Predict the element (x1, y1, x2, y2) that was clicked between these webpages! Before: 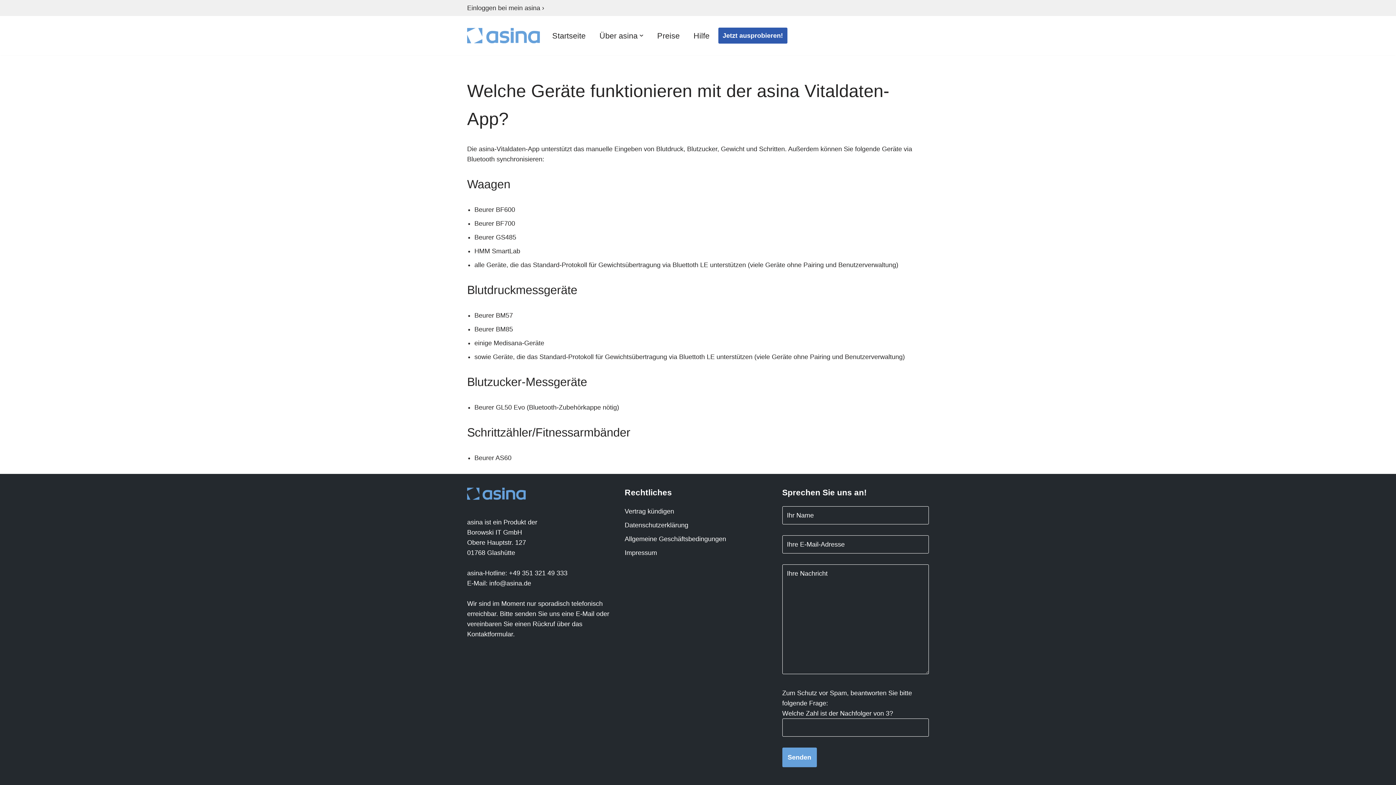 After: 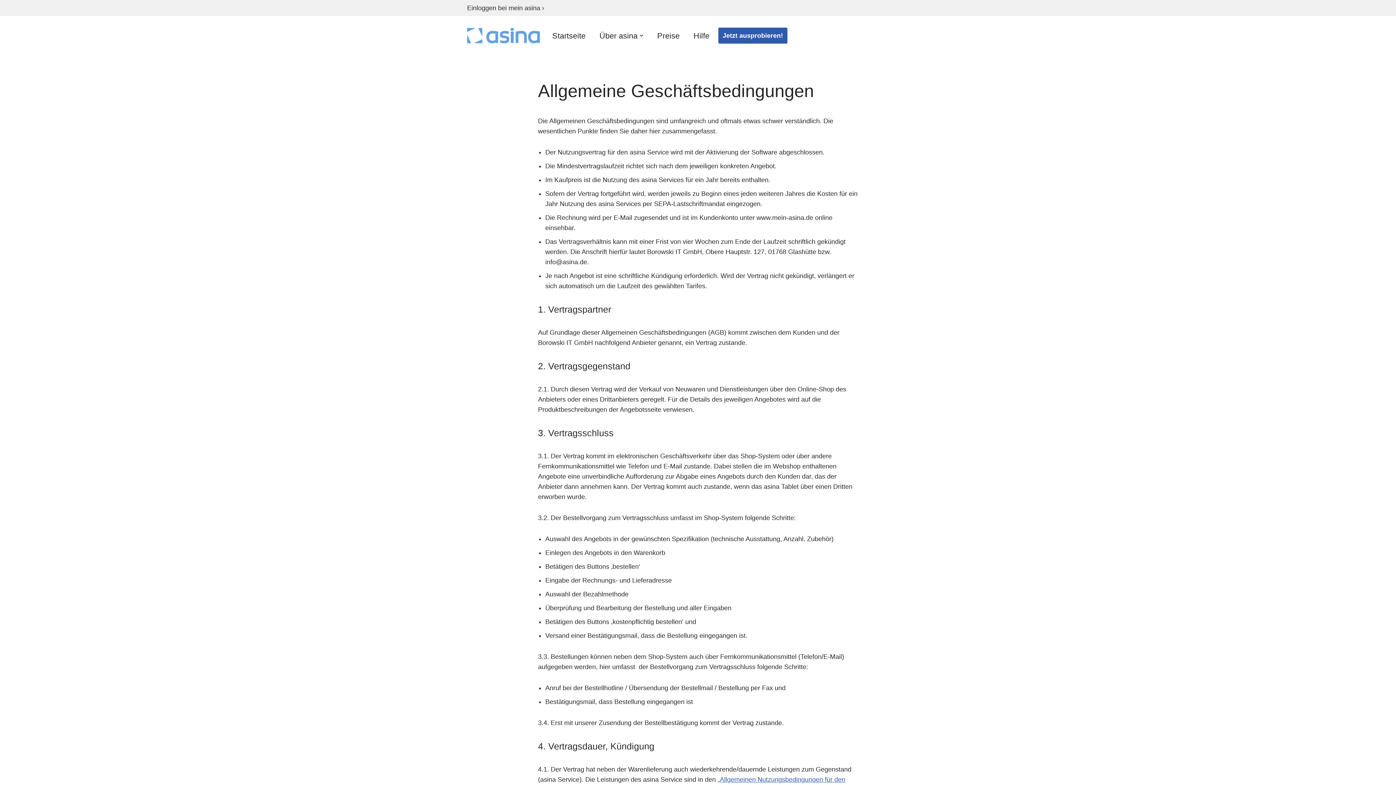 Action: label: Allgemeine Geschäftsbedingungen bbox: (624, 535, 726, 542)